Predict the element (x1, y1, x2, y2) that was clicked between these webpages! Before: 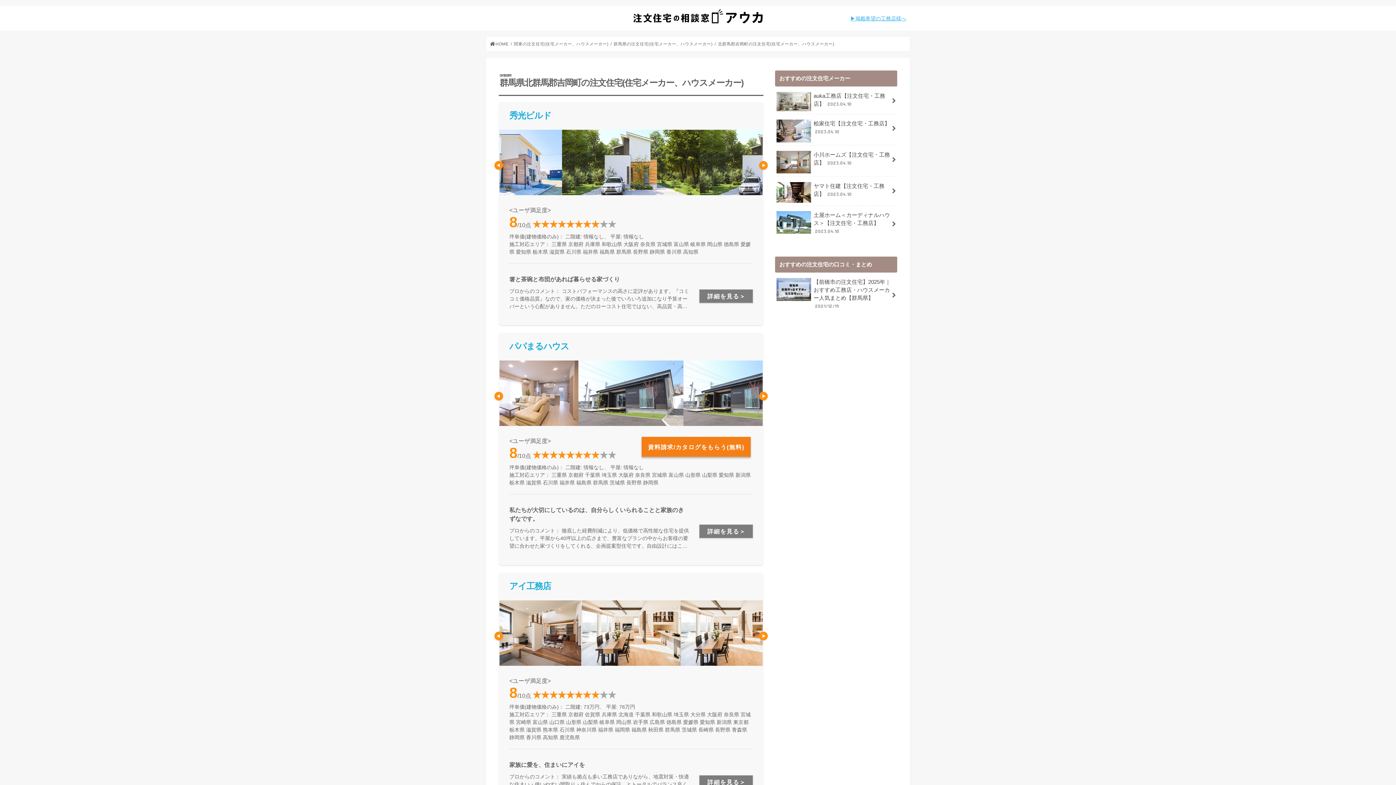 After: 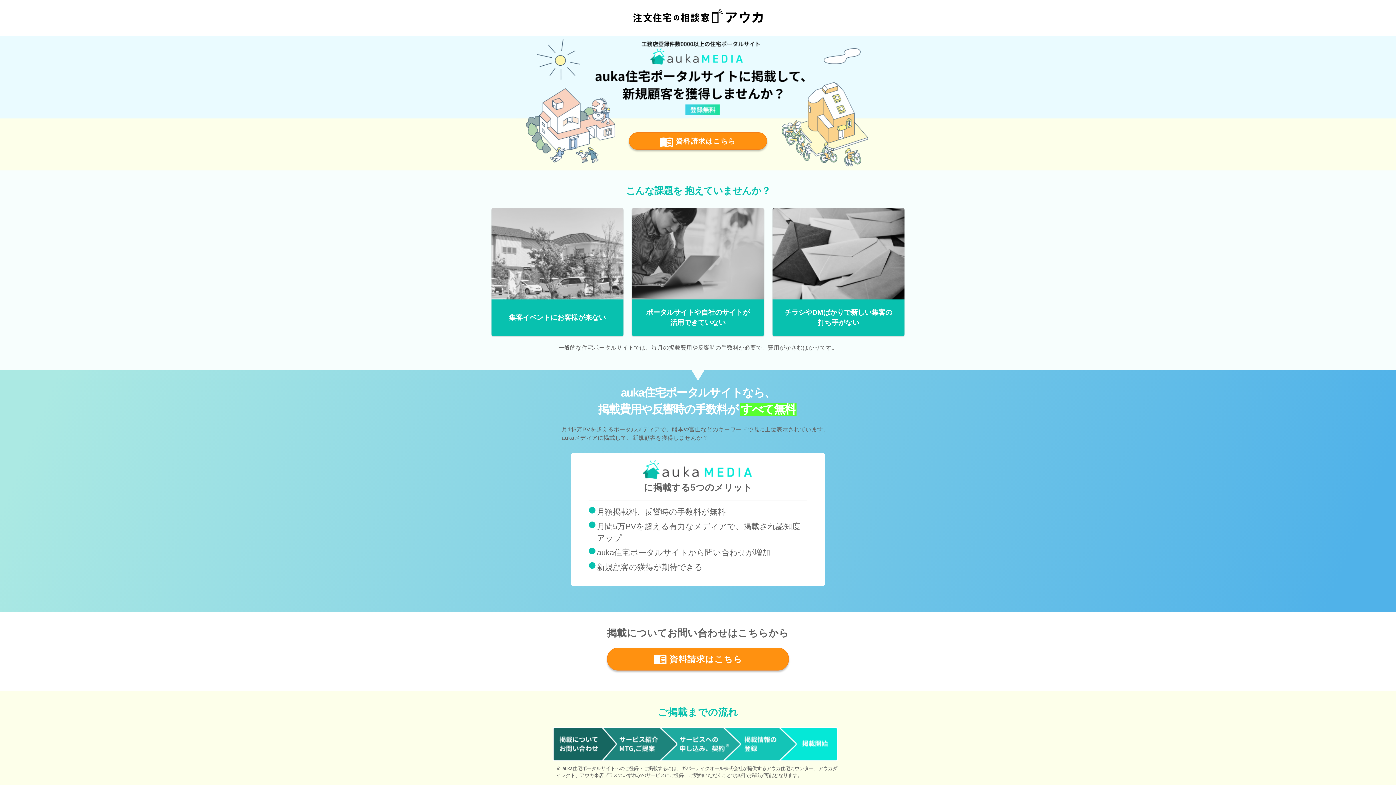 Action: label: ︎︎掲載希望の工務店様へ bbox: (855, 15, 906, 21)